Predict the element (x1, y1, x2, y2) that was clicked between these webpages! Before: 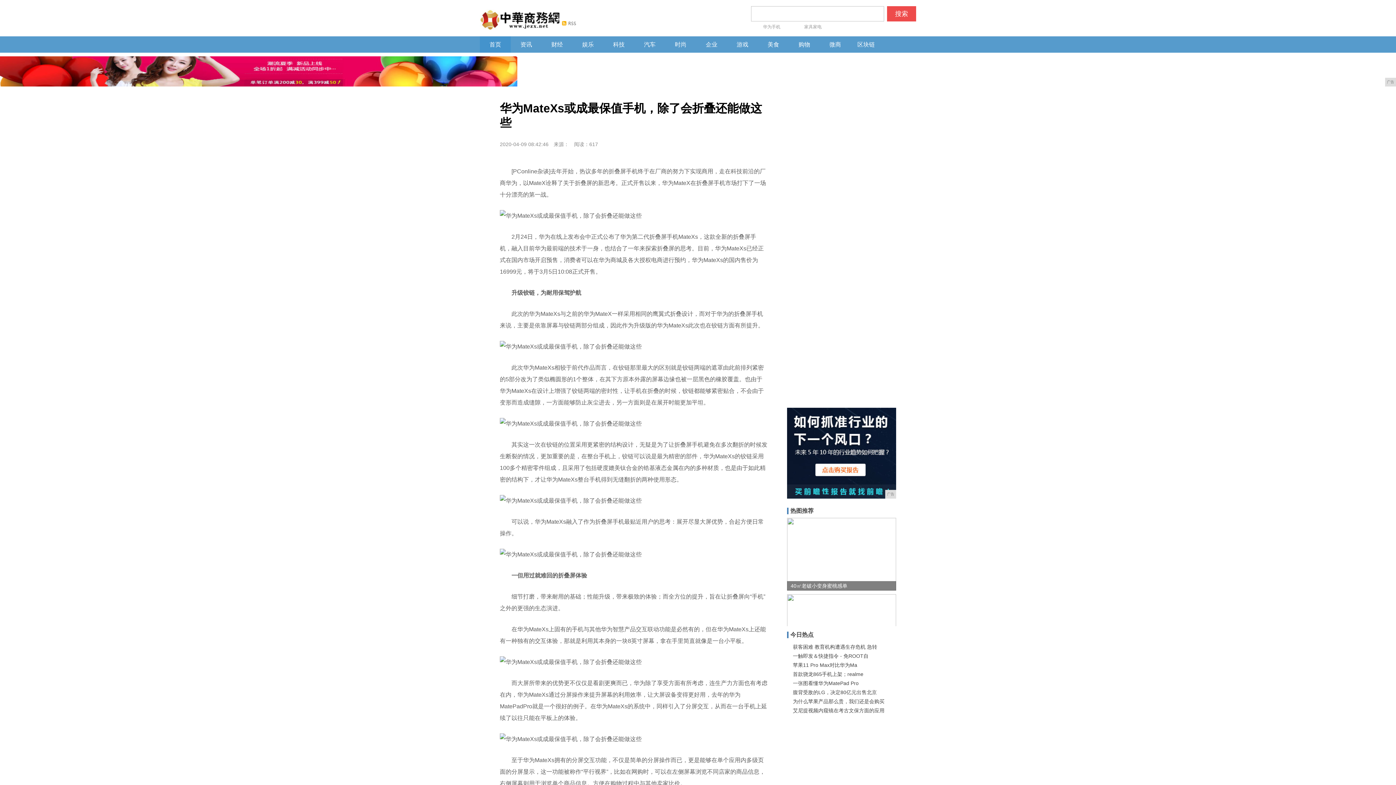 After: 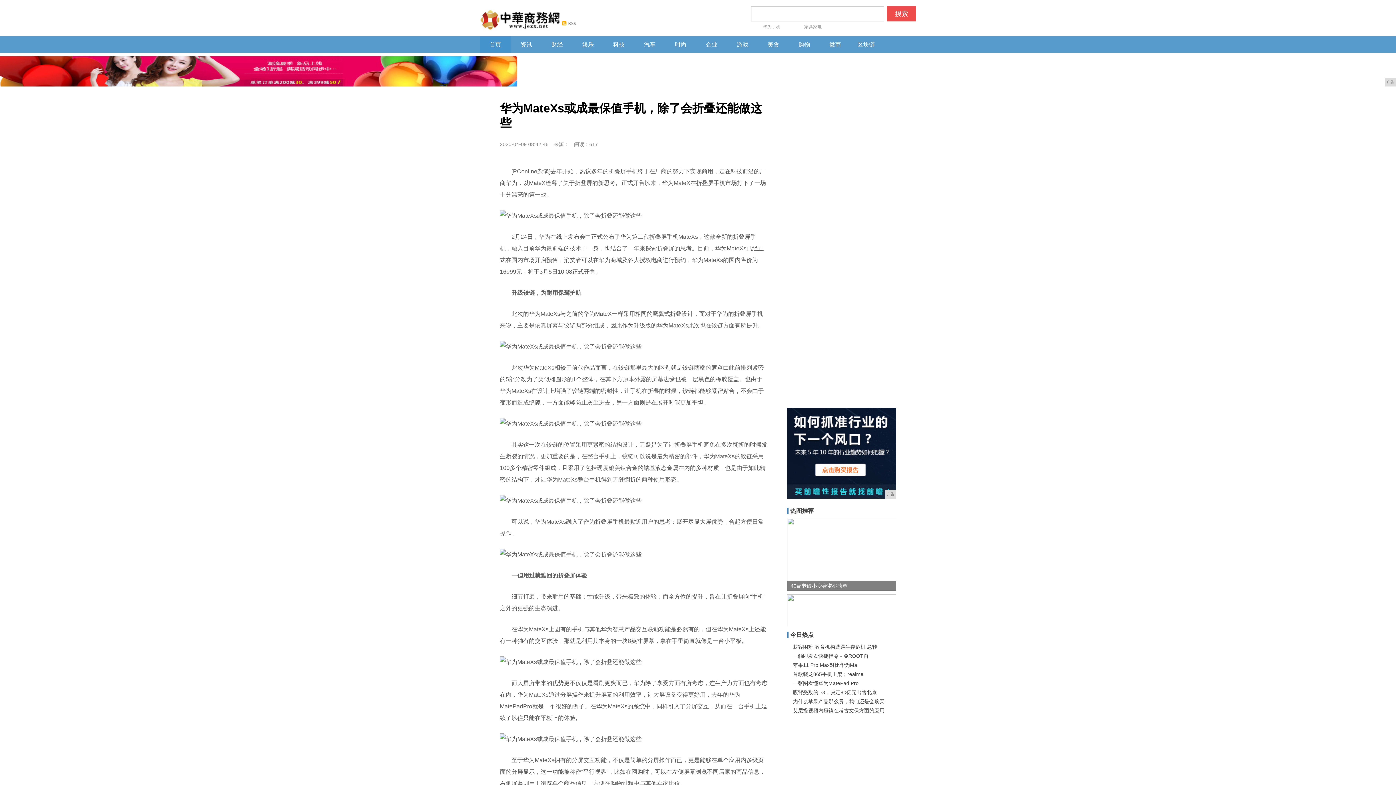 Action: label: 40㎡老破小变身蜜桃感单 bbox: (787, 518, 896, 590)